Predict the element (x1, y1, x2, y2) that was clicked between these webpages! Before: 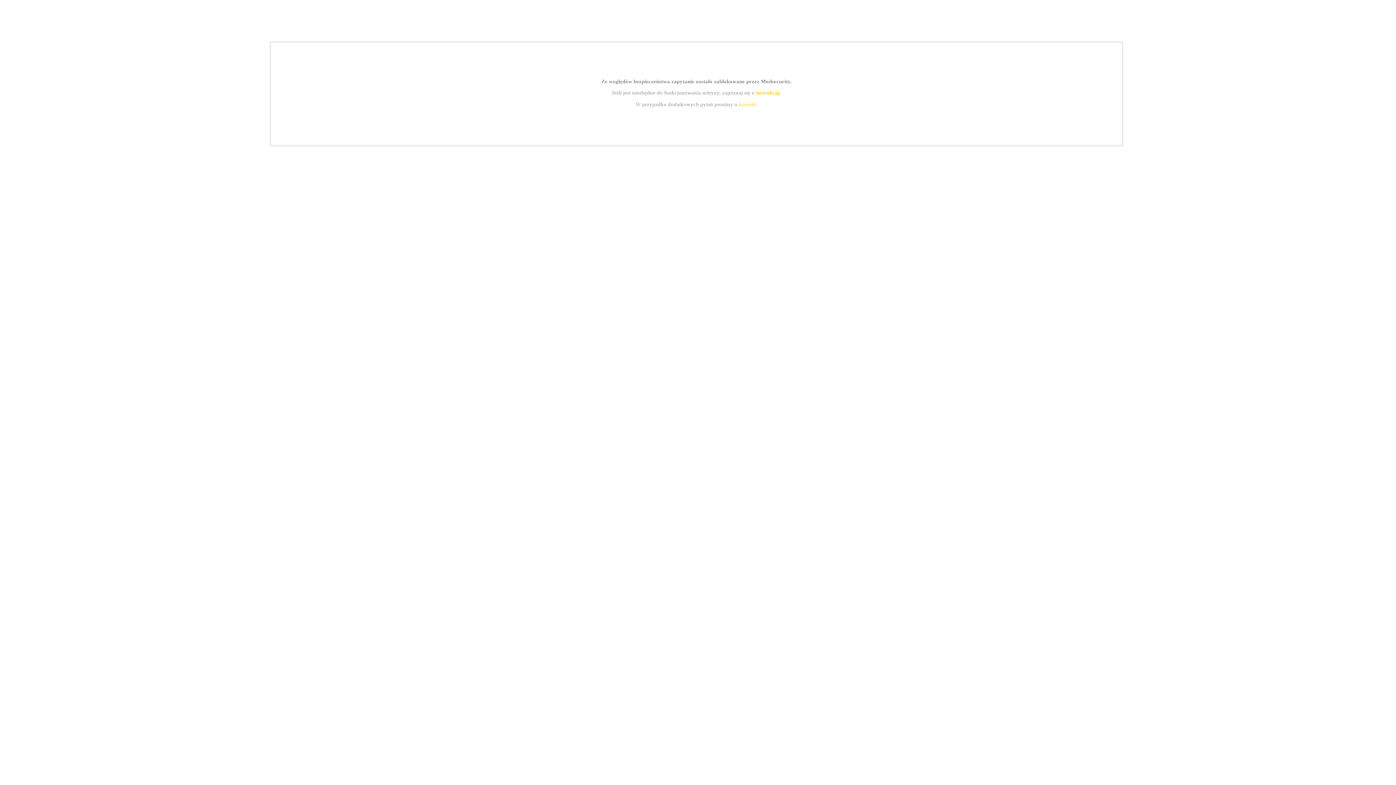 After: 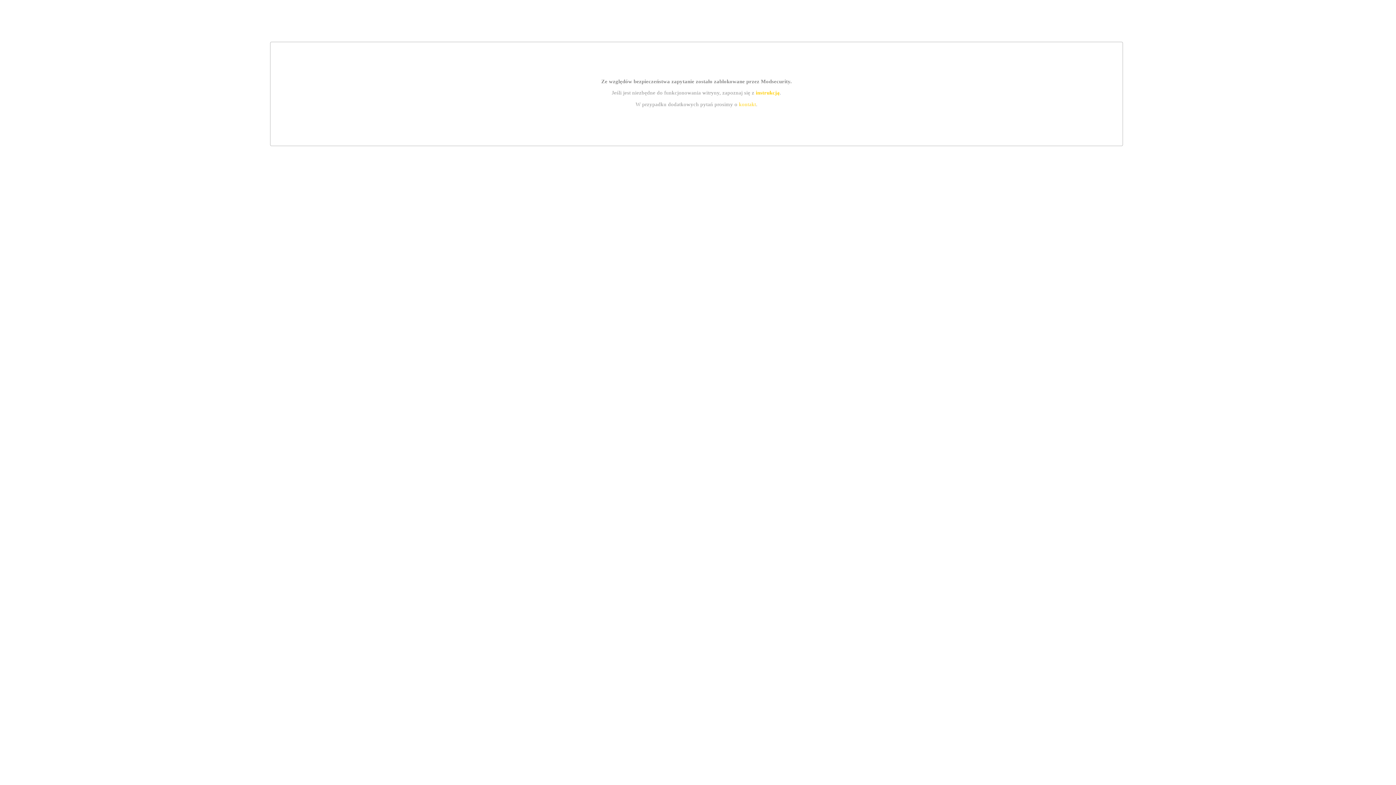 Action: bbox: (739, 101, 756, 107) label: kontakt